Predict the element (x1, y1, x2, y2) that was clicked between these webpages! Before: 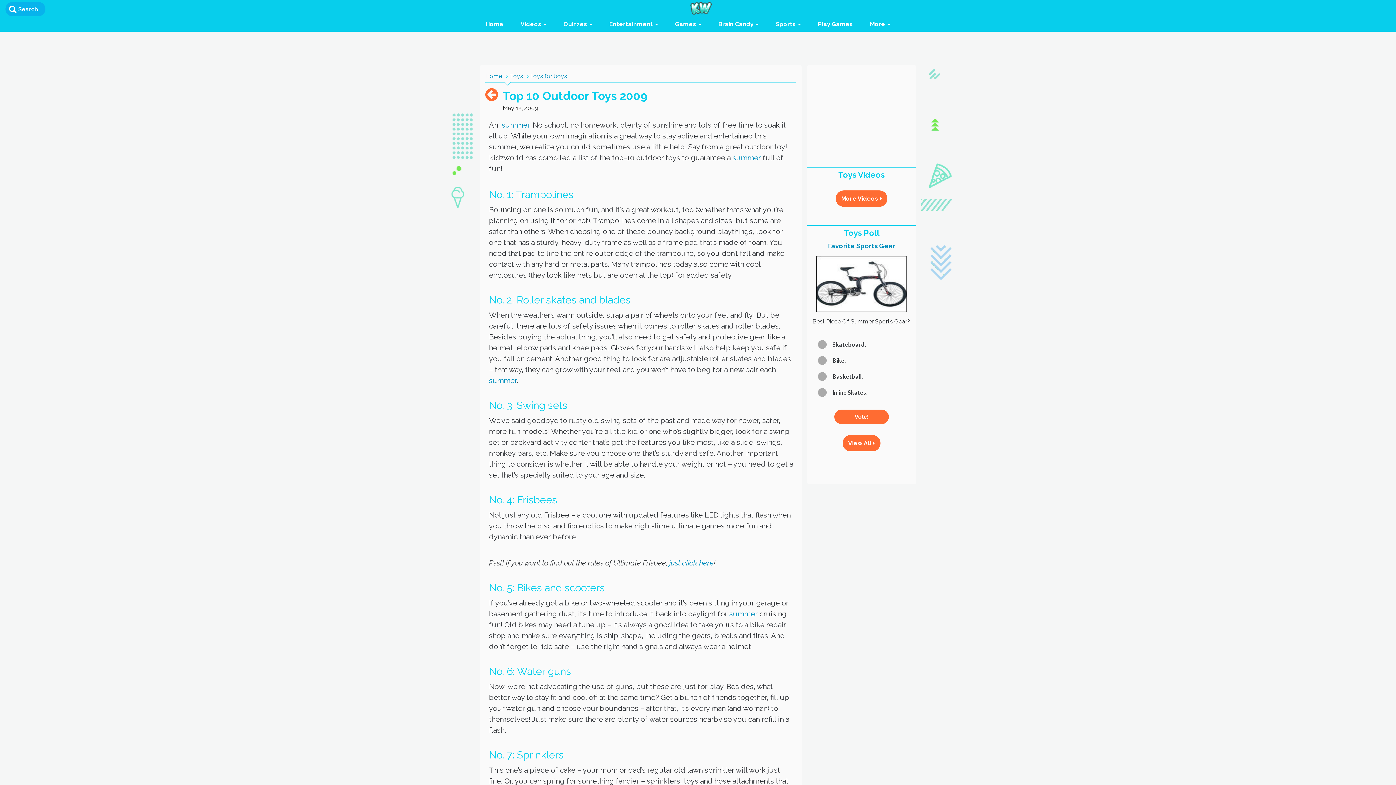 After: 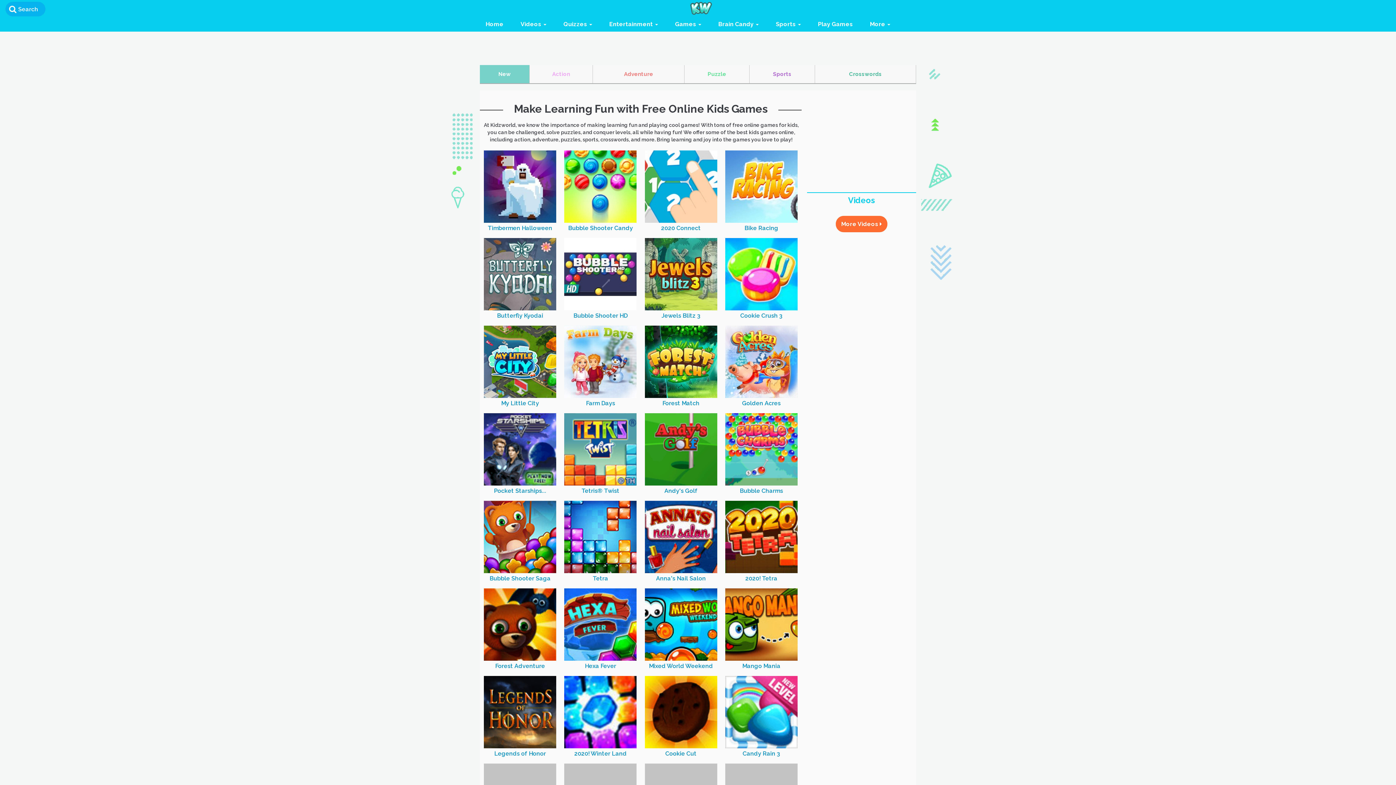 Action: label: Play Games bbox: (812, 17, 858, 31)